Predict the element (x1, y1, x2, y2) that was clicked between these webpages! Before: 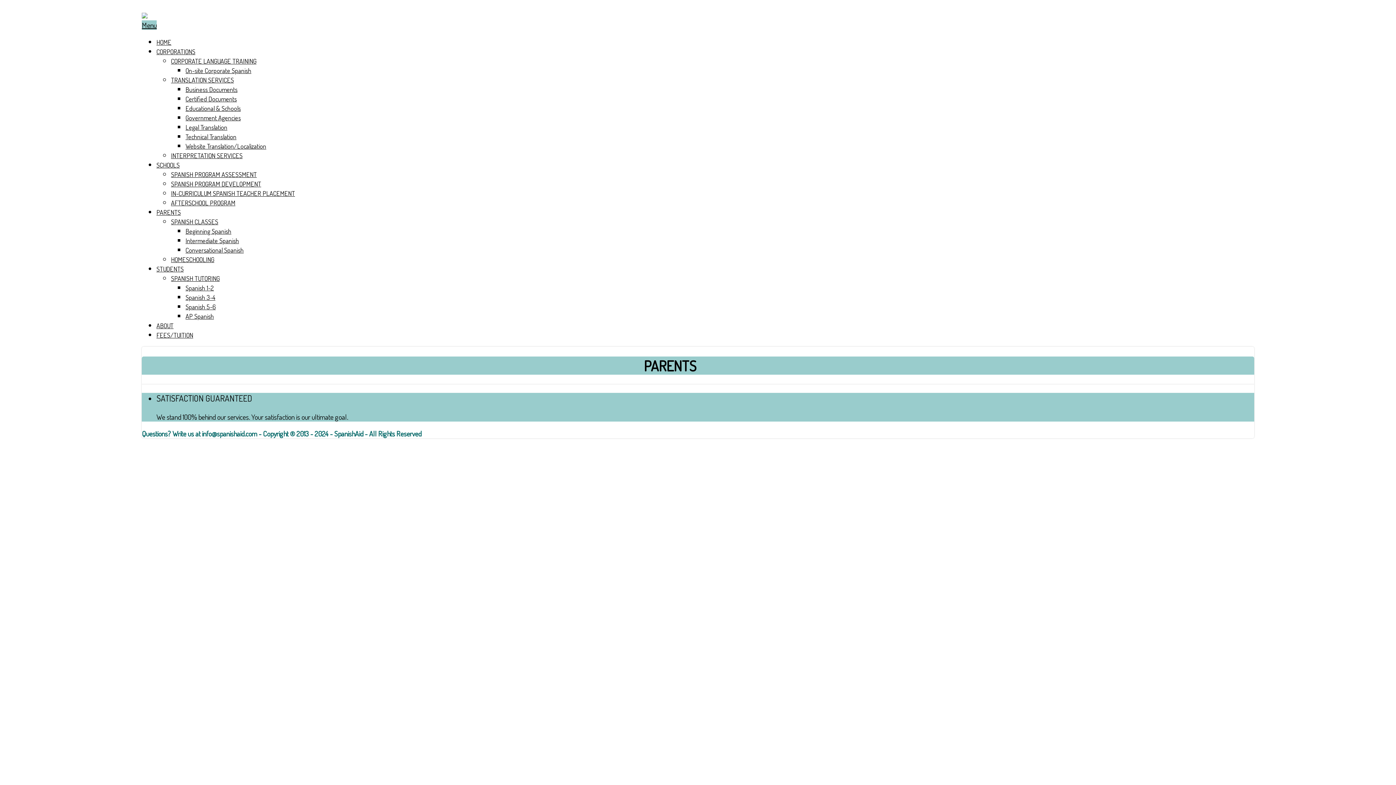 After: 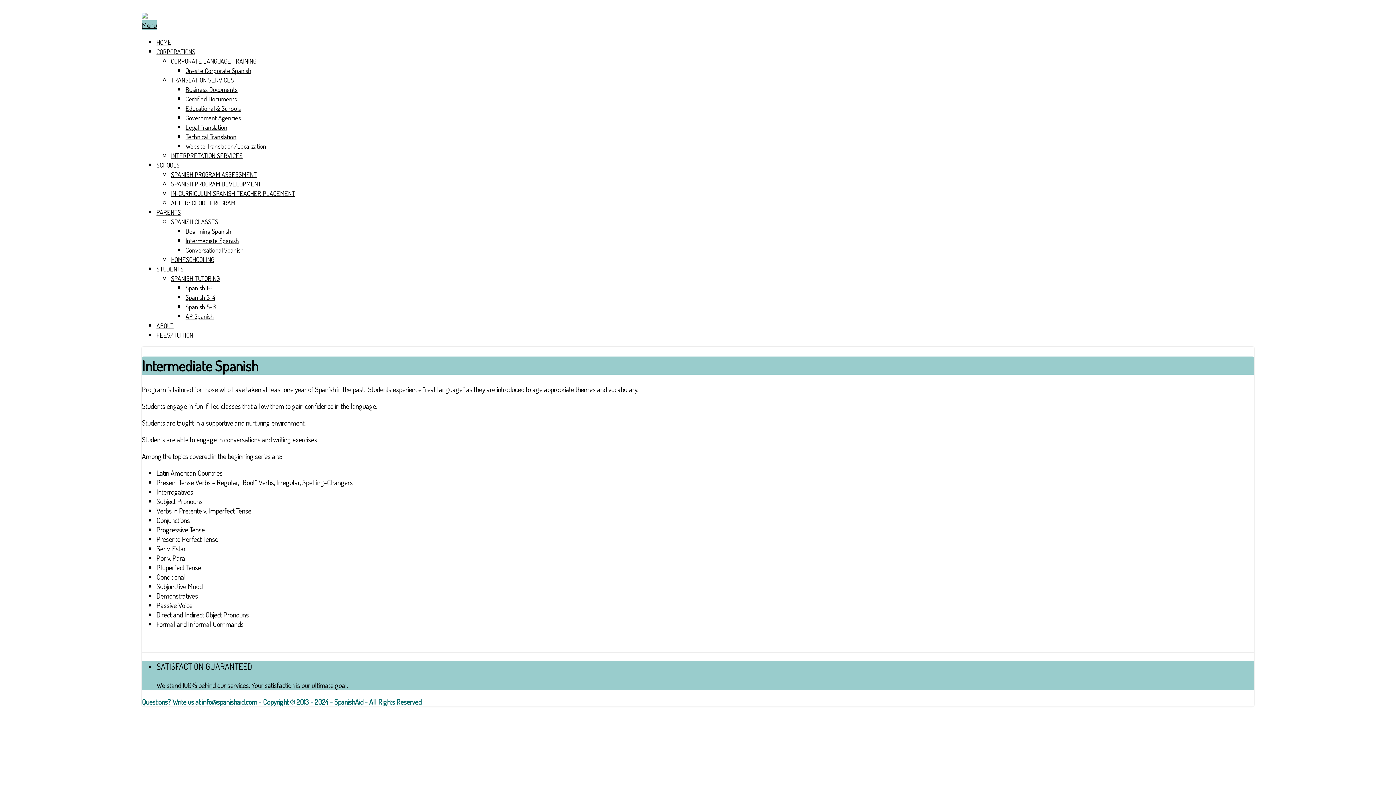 Action: bbox: (185, 236, 239, 244) label: Intermediate Spanish